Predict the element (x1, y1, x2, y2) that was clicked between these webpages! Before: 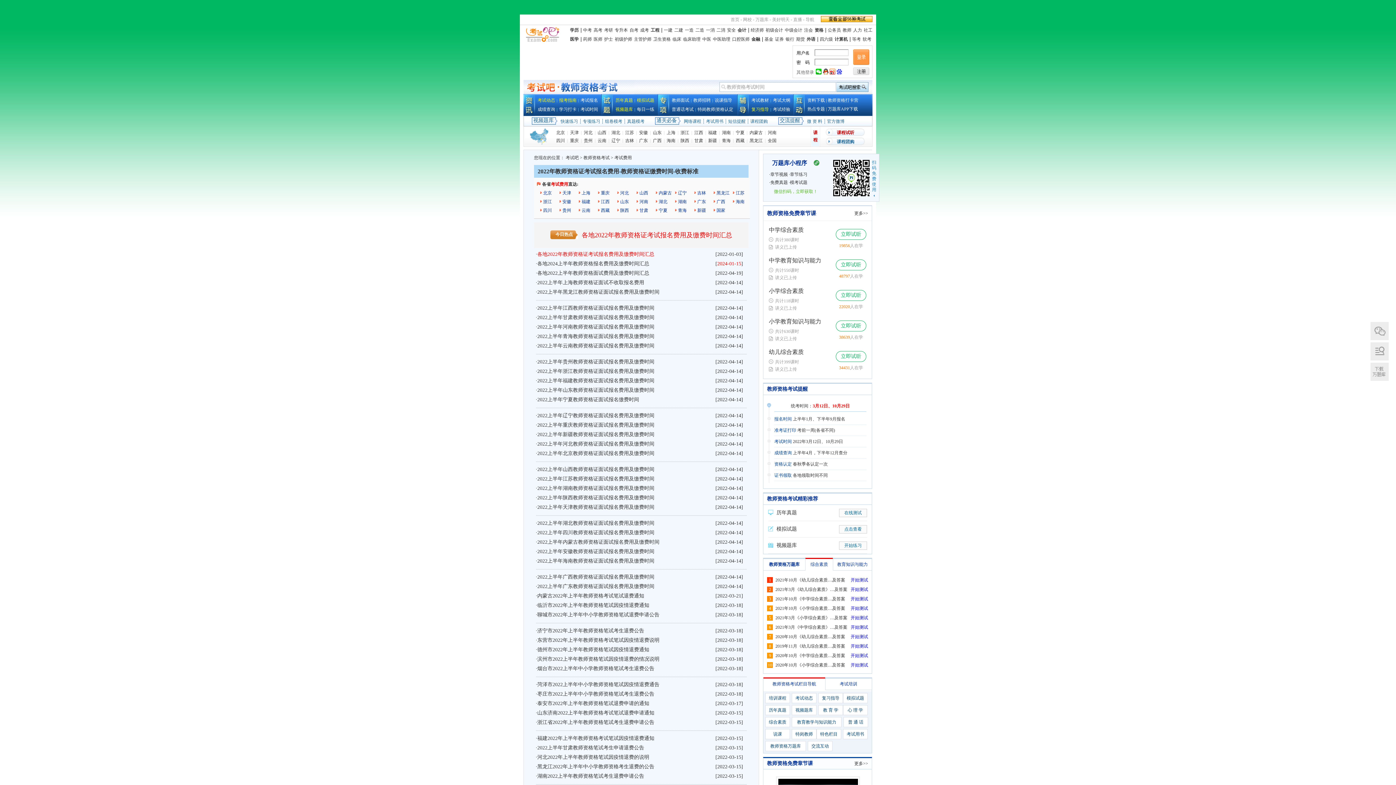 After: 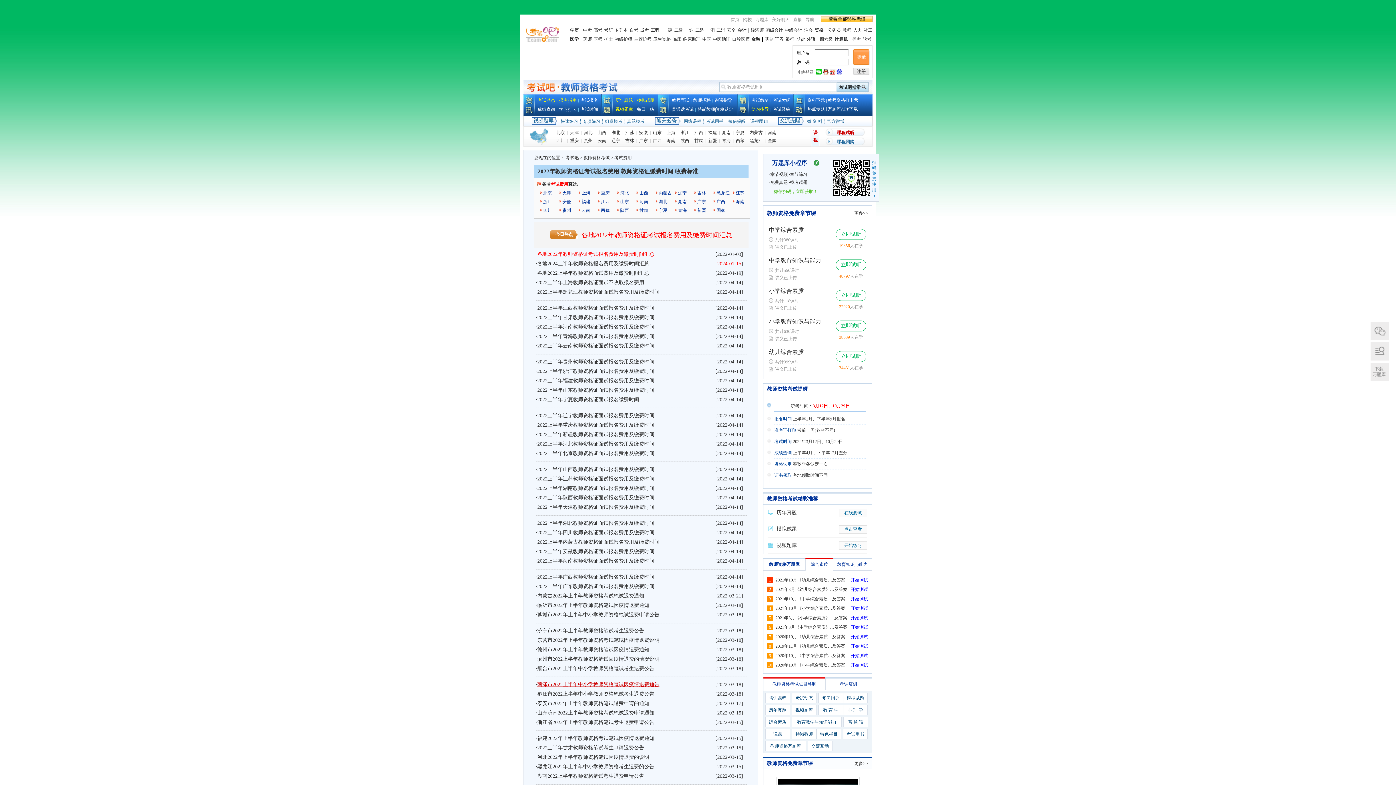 Action: bbox: (537, 682, 659, 687) label: 菏泽市2022上半年中小学教师资格笔试因疫情退费通告